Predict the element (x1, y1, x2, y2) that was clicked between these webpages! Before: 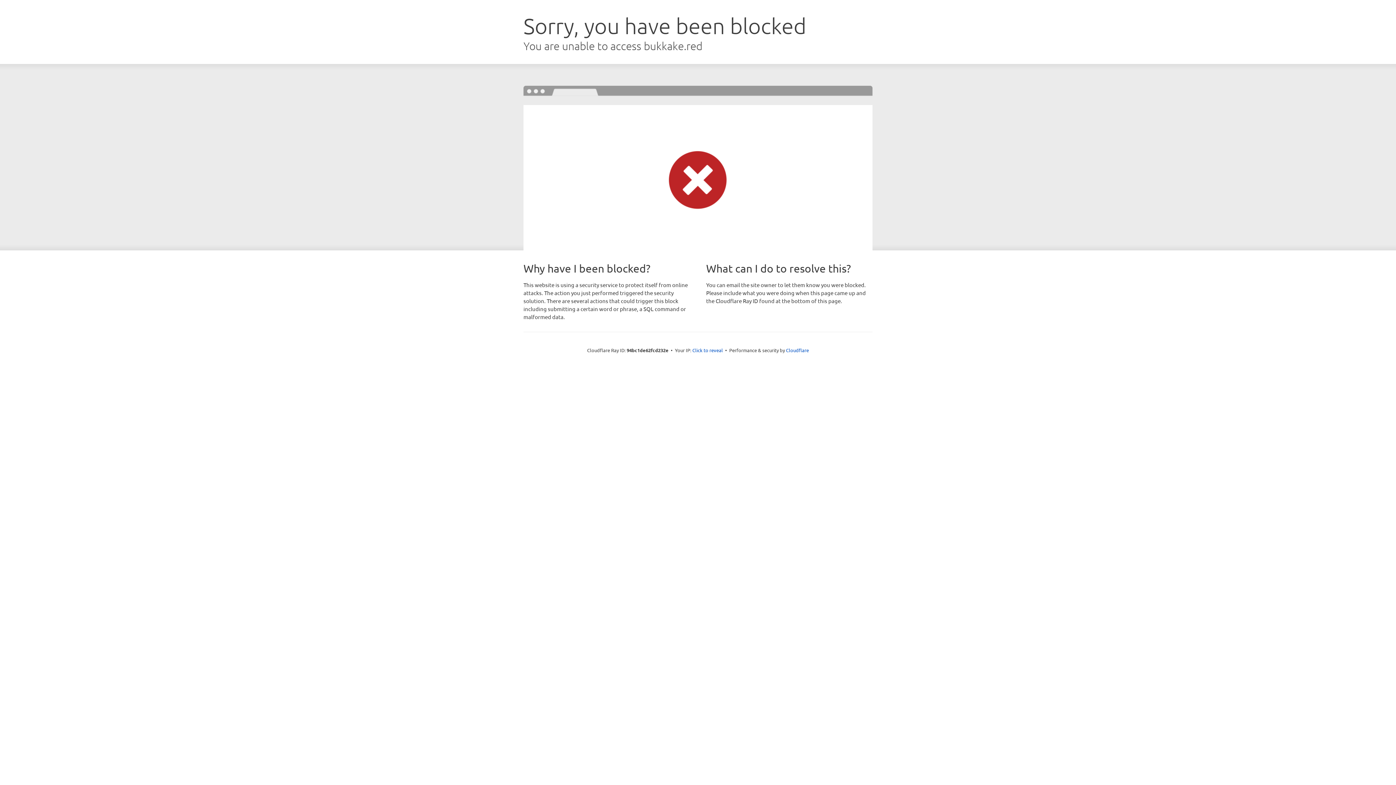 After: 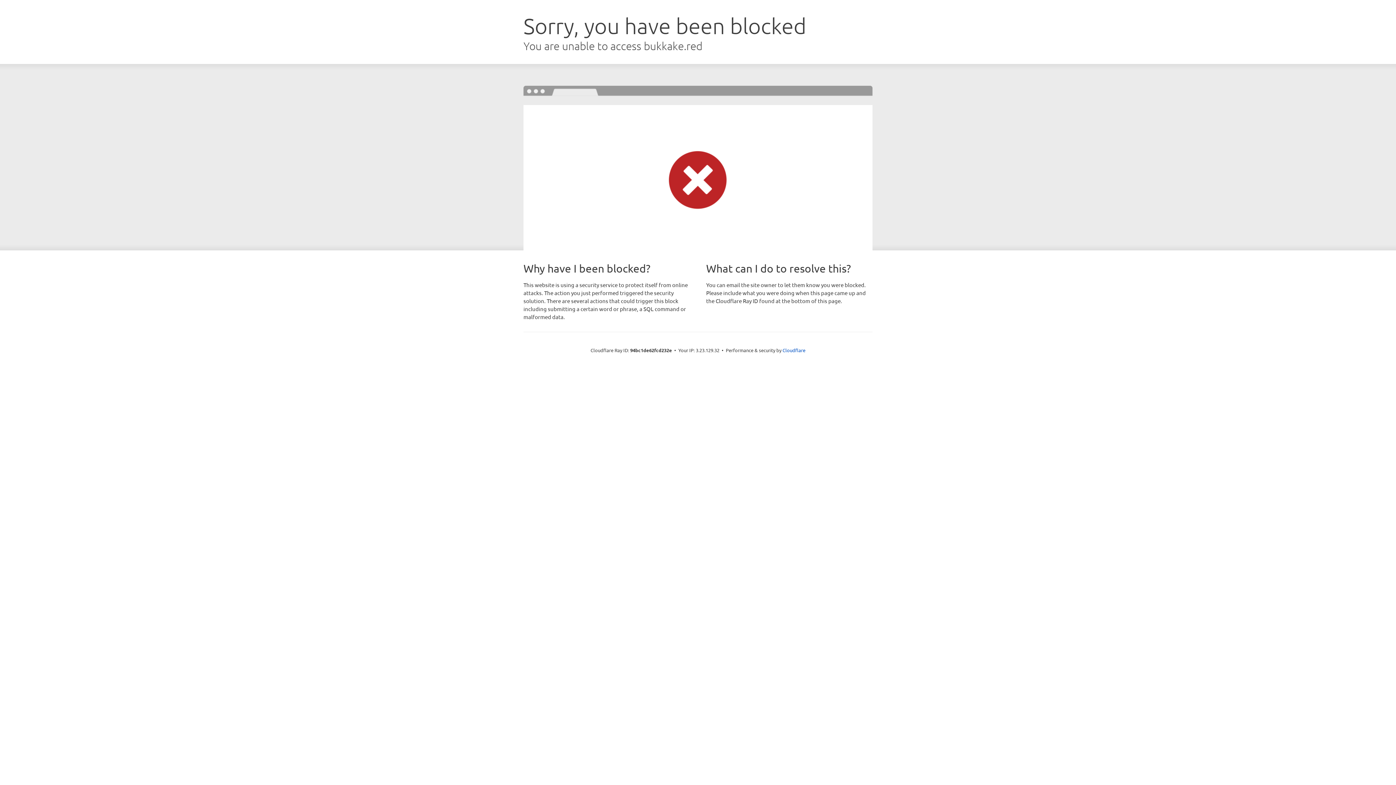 Action: label: Click to reveal bbox: (692, 346, 723, 353)